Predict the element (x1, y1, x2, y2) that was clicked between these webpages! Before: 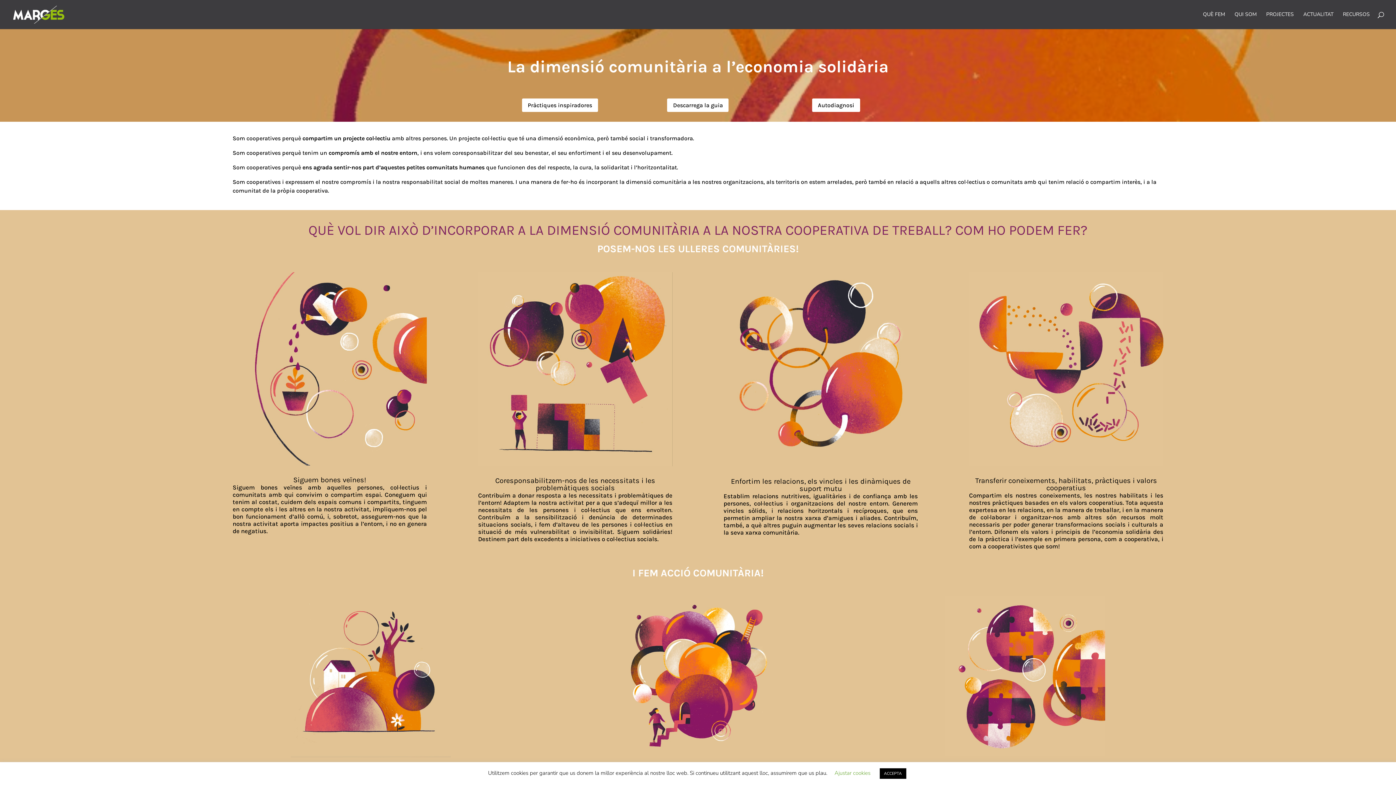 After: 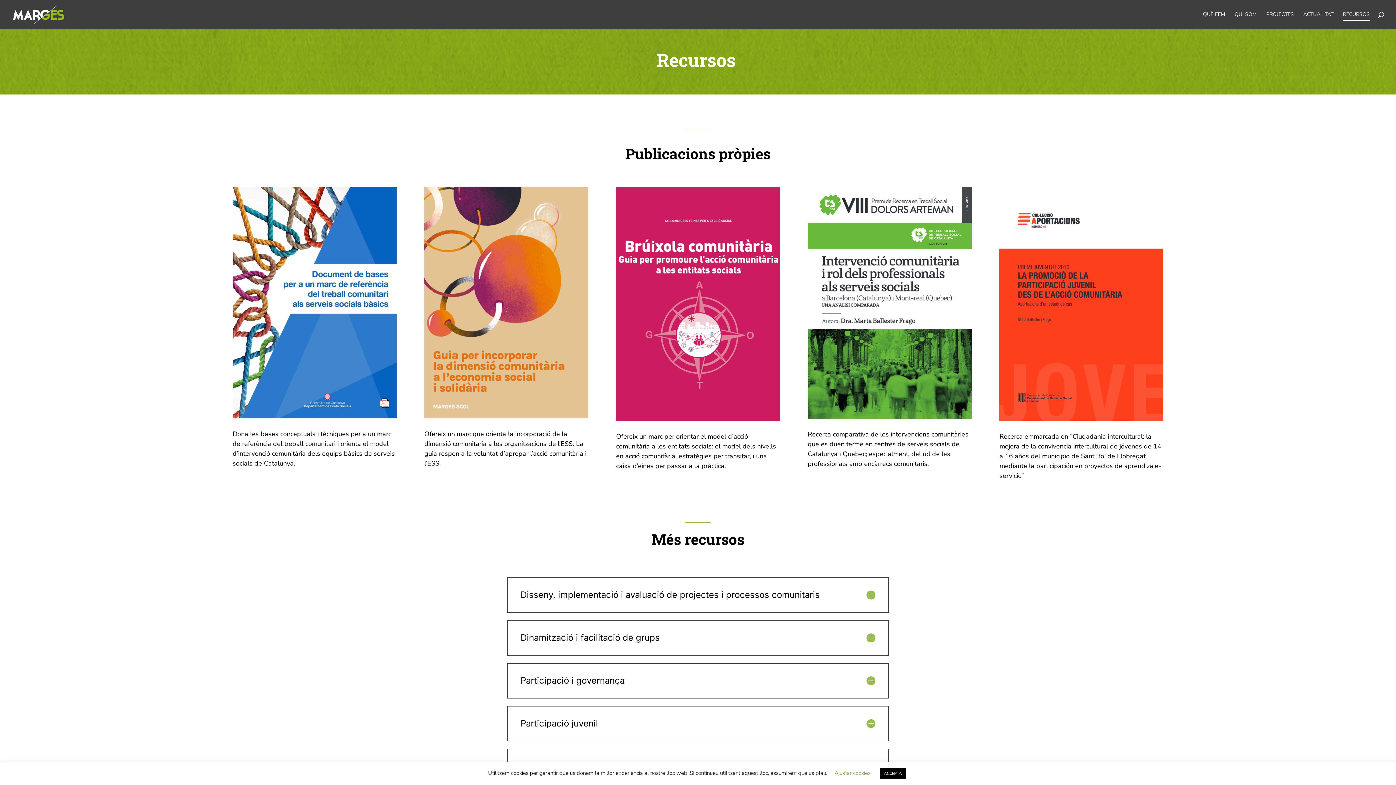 Action: label: RECURSOS bbox: (1343, 12, 1370, 29)